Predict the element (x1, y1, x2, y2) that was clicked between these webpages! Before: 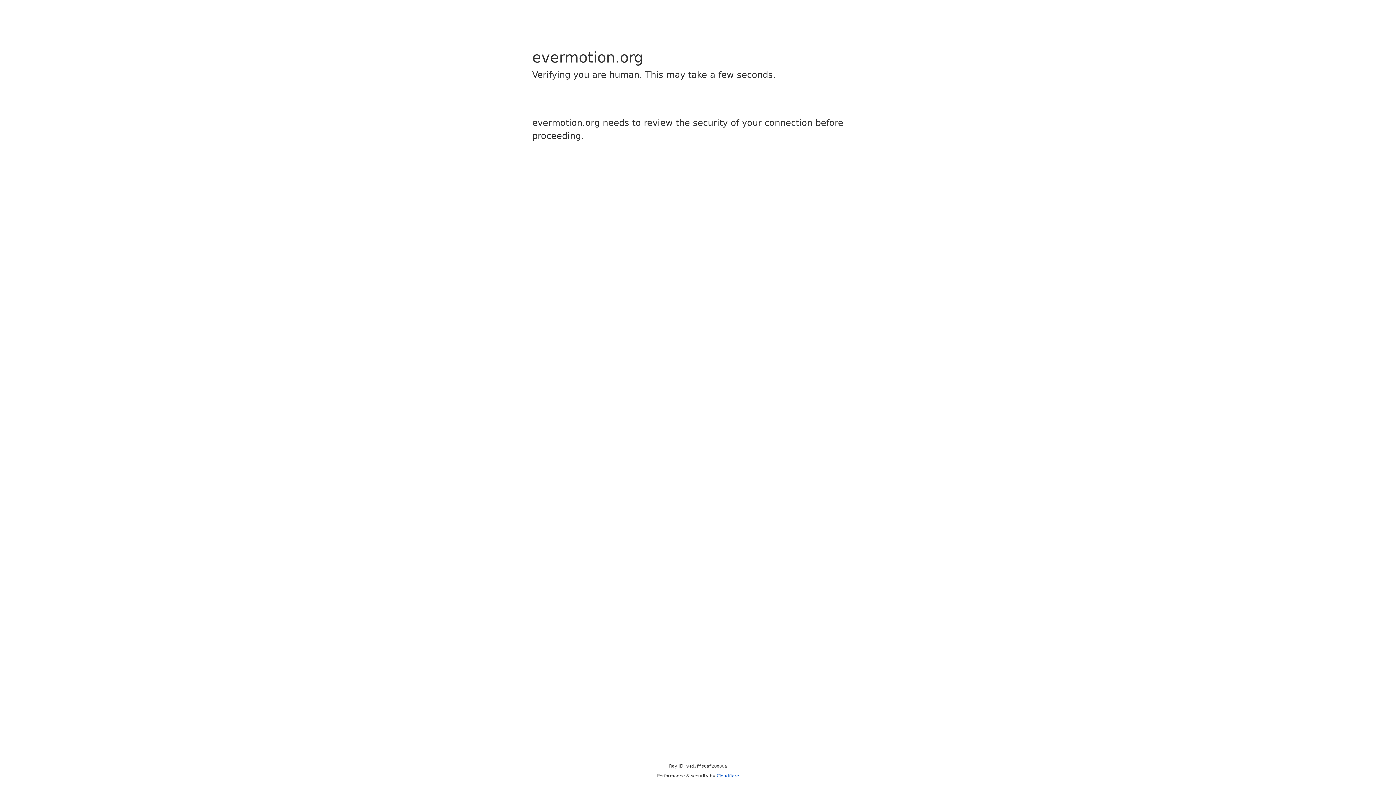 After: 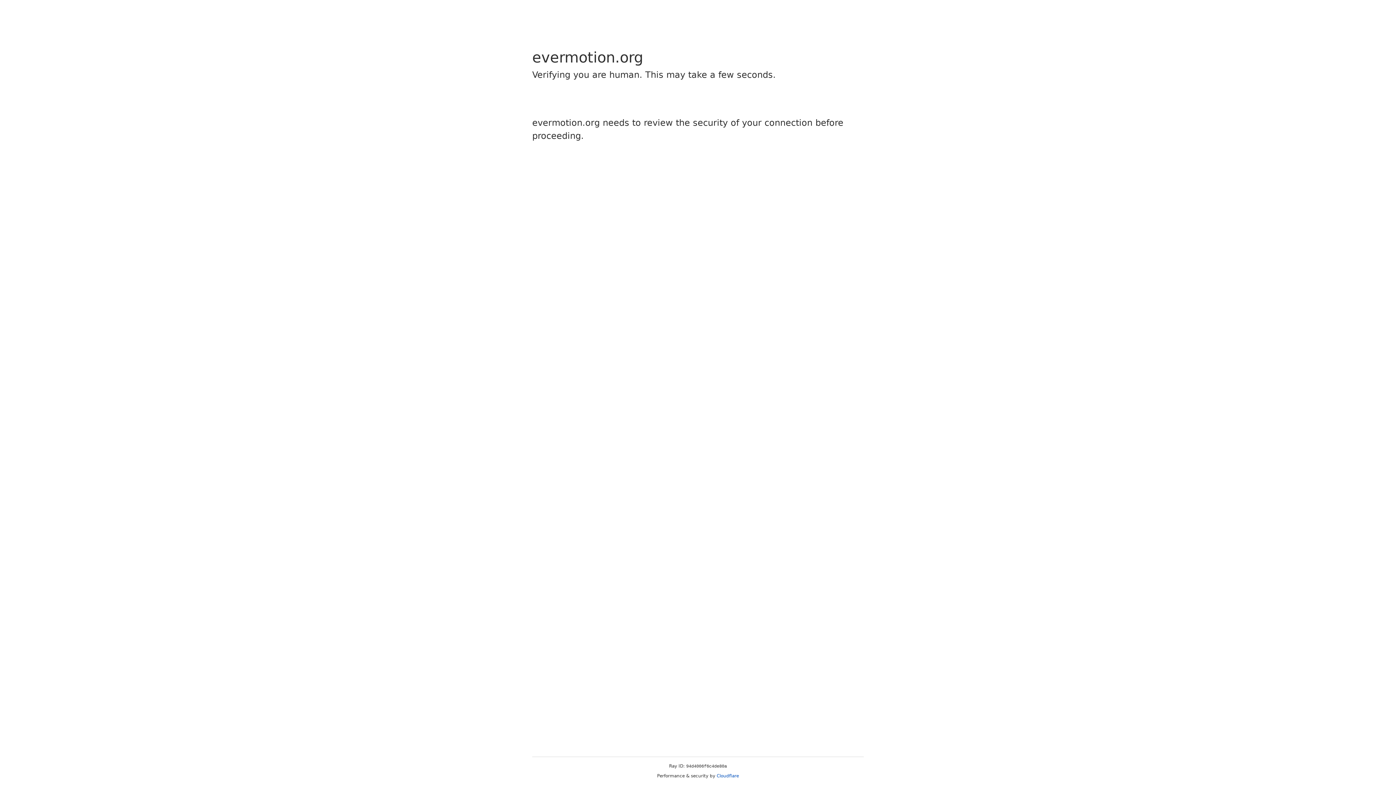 Action: label: Cloudflare bbox: (716, 773, 739, 778)